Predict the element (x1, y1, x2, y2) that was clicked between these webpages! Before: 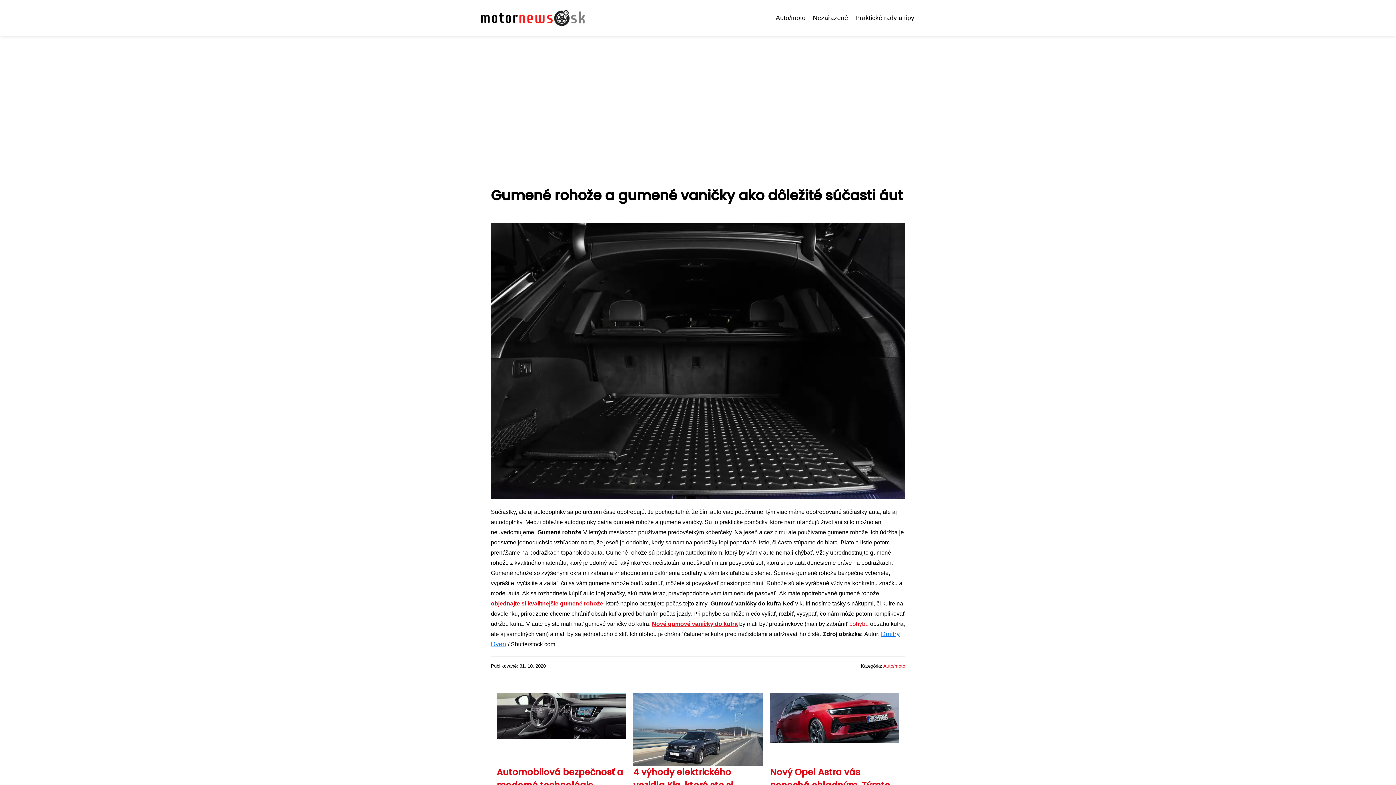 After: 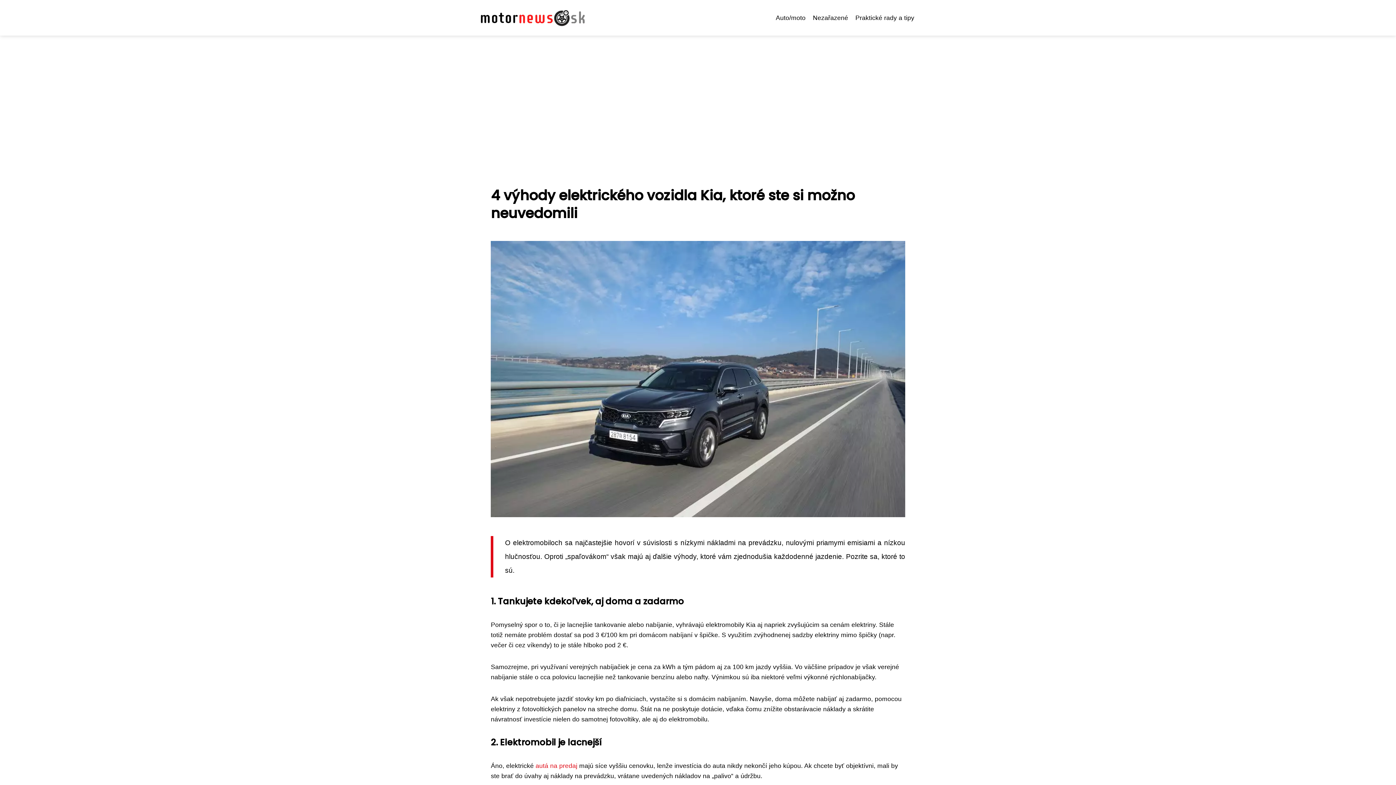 Action: bbox: (633, 732, 762, 739)